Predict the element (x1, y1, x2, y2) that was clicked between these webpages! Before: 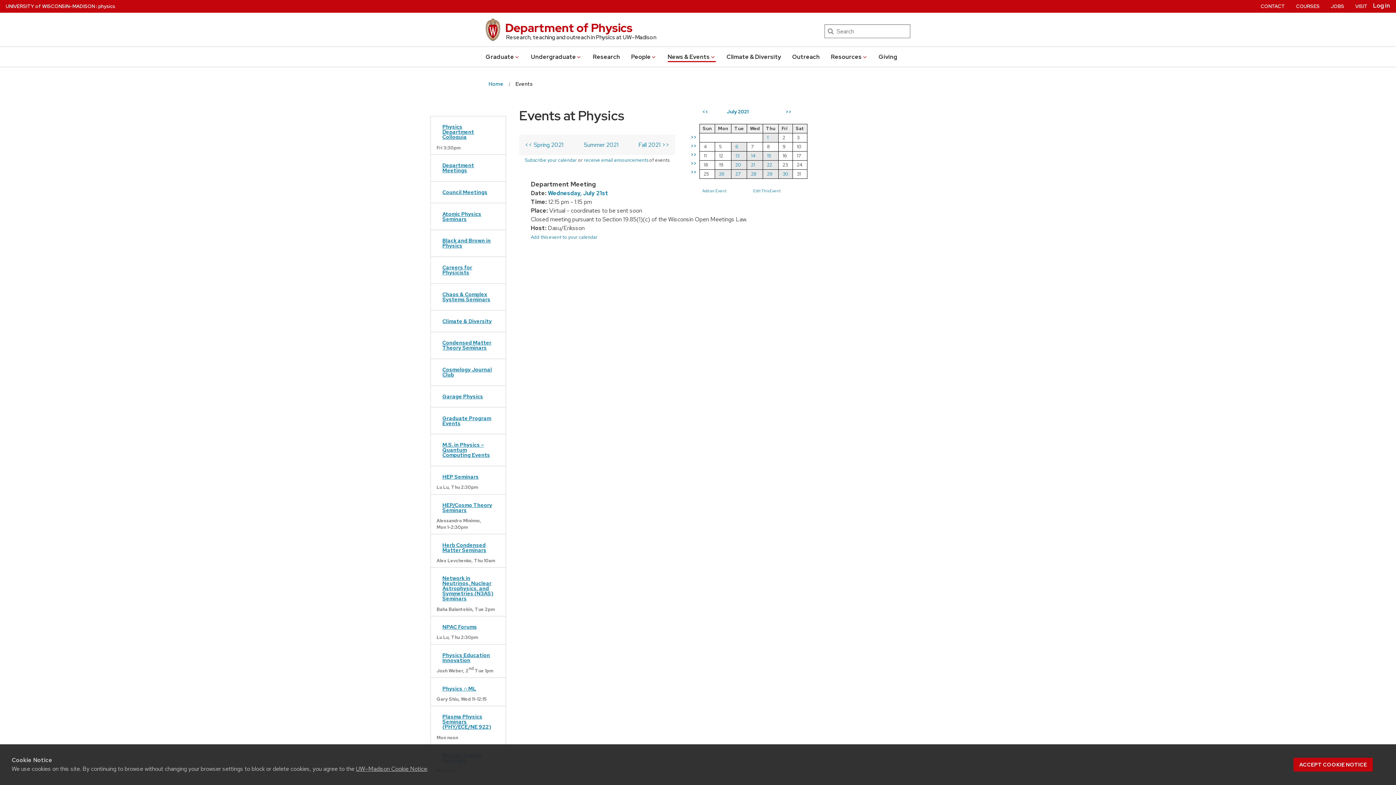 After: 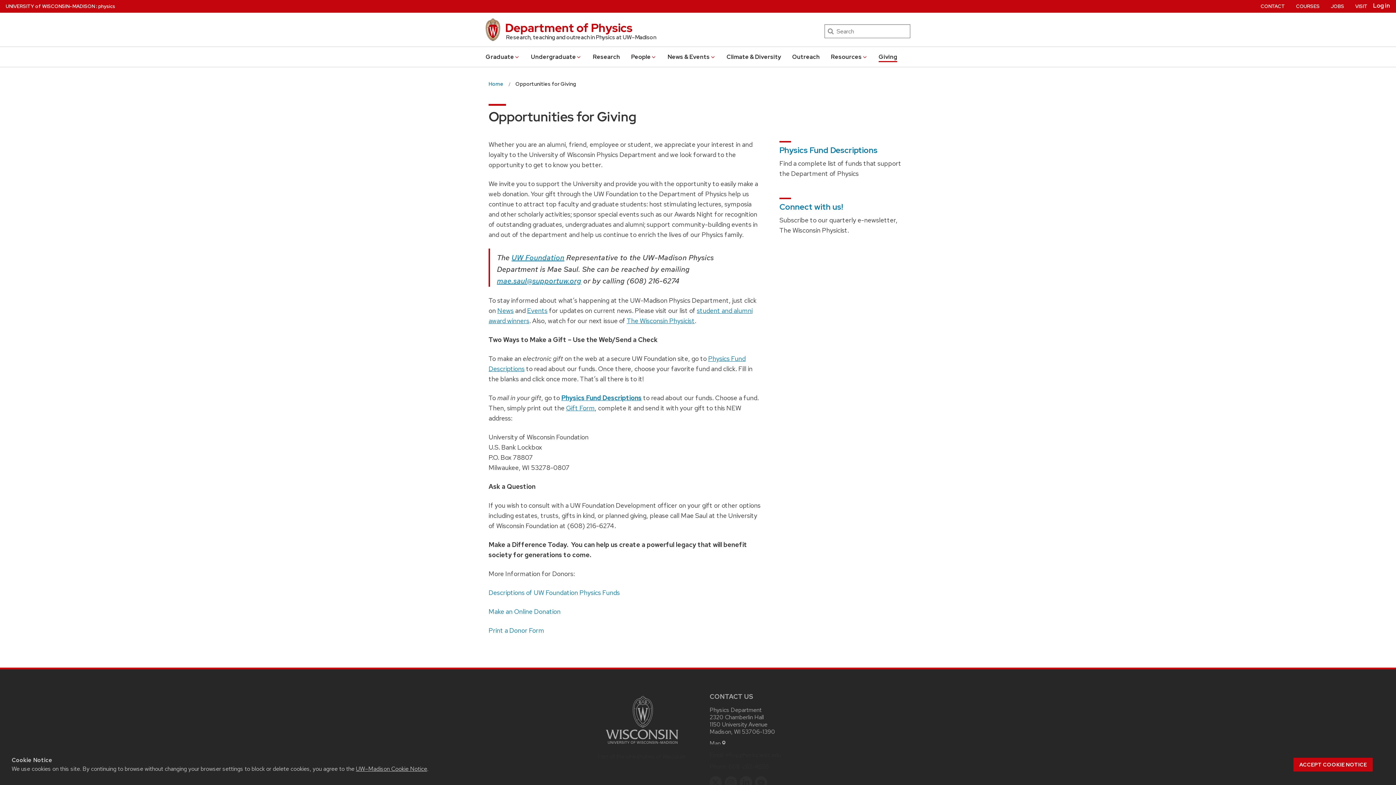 Action: label: Giving bbox: (878, 51, 897, 62)